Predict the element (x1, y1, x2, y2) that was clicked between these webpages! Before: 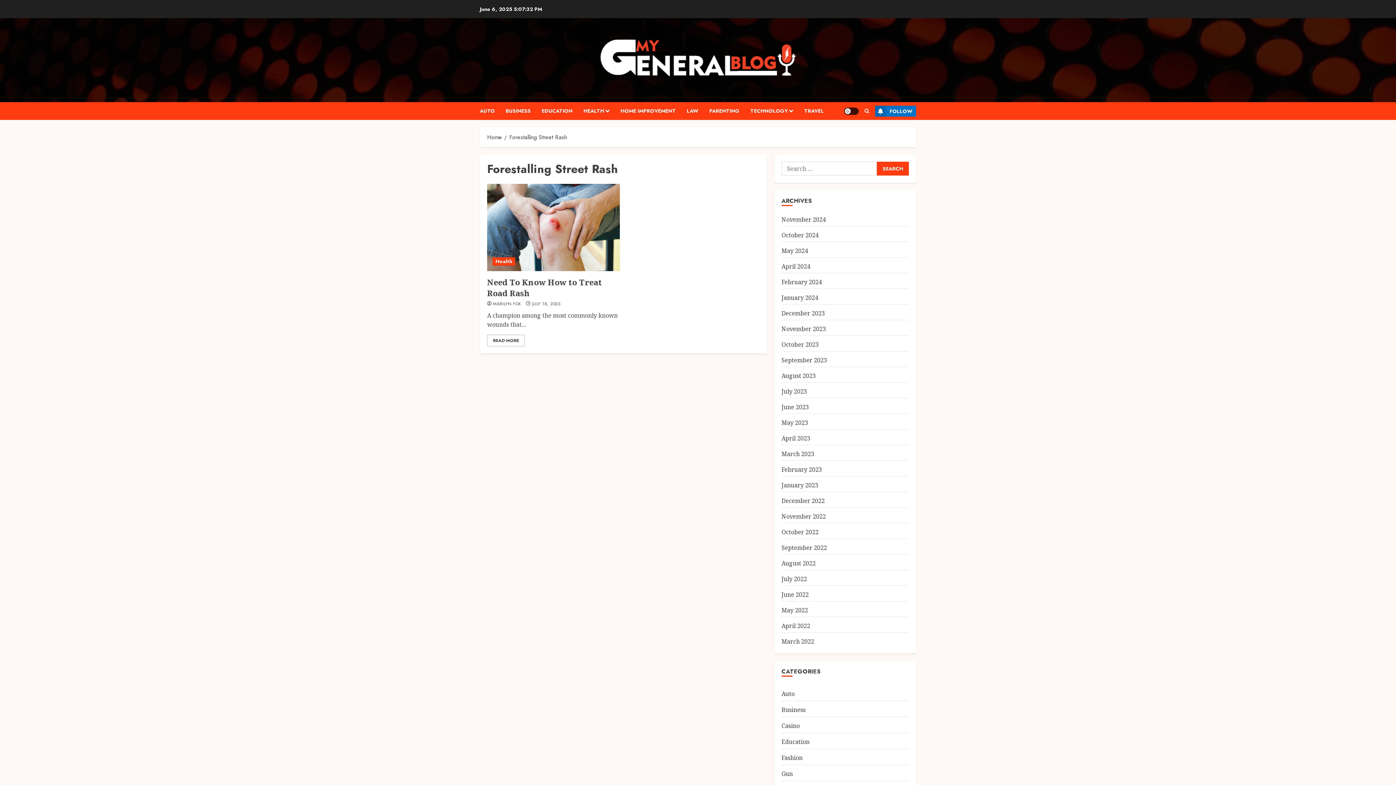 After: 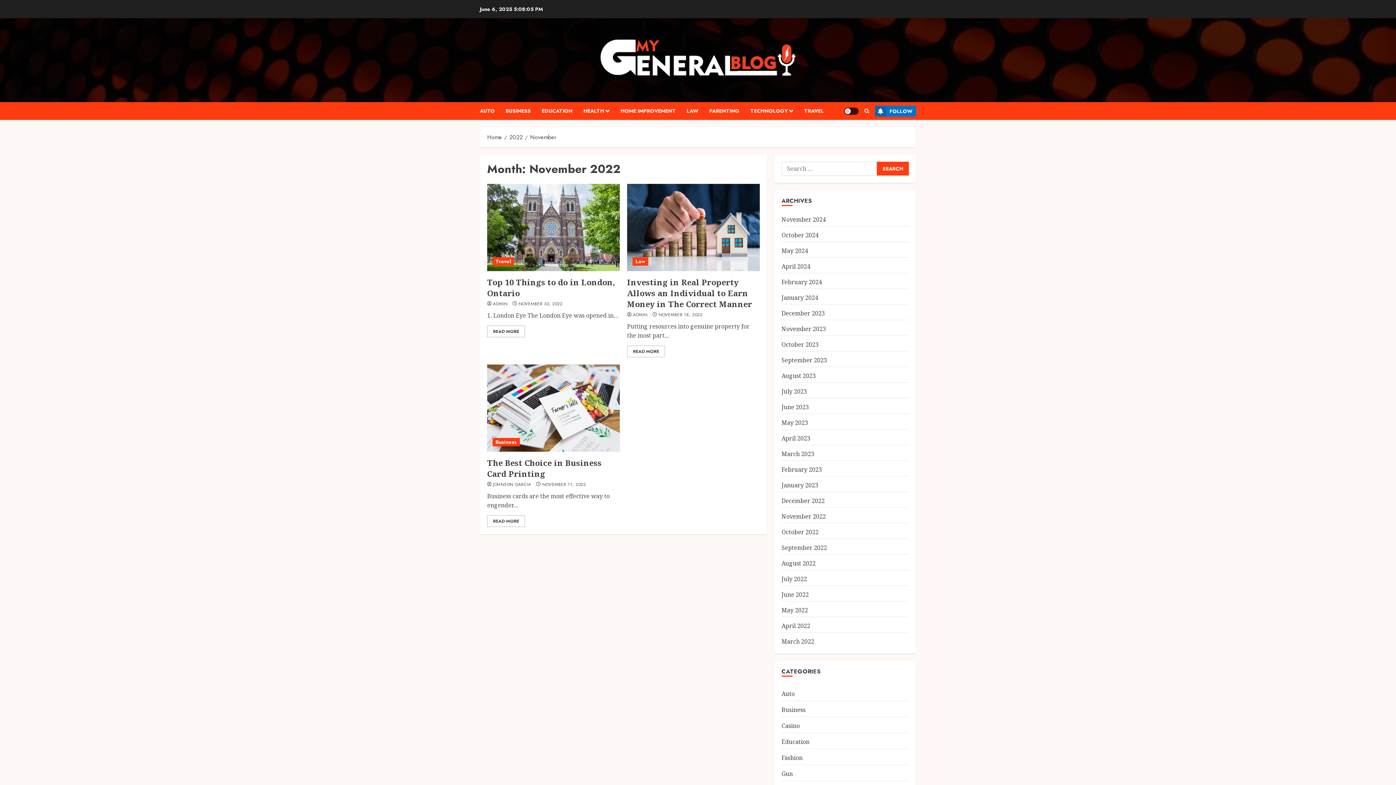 Action: label: November 2022 bbox: (781, 512, 826, 521)